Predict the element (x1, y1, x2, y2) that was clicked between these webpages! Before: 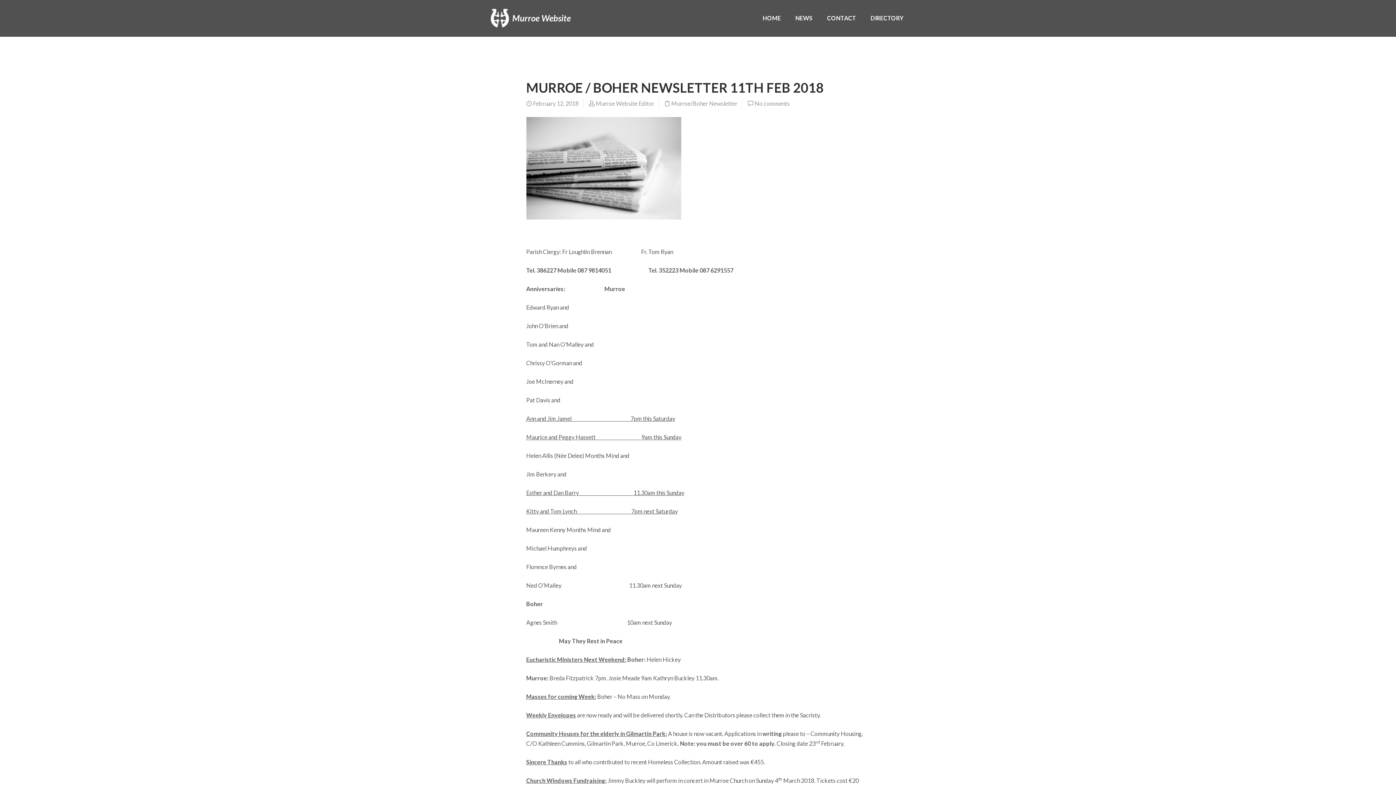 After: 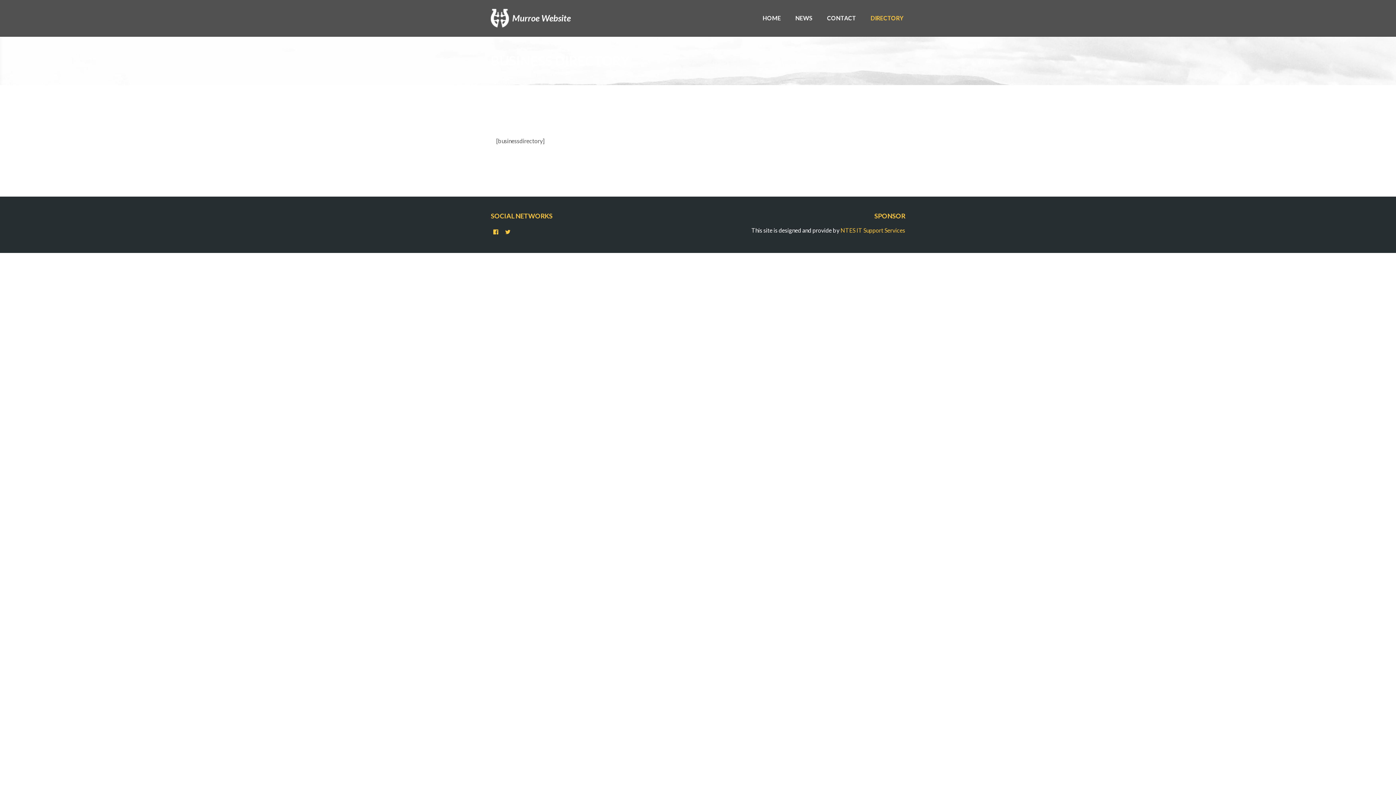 Action: label: DIRECTORY bbox: (863, 0, 910, 36)